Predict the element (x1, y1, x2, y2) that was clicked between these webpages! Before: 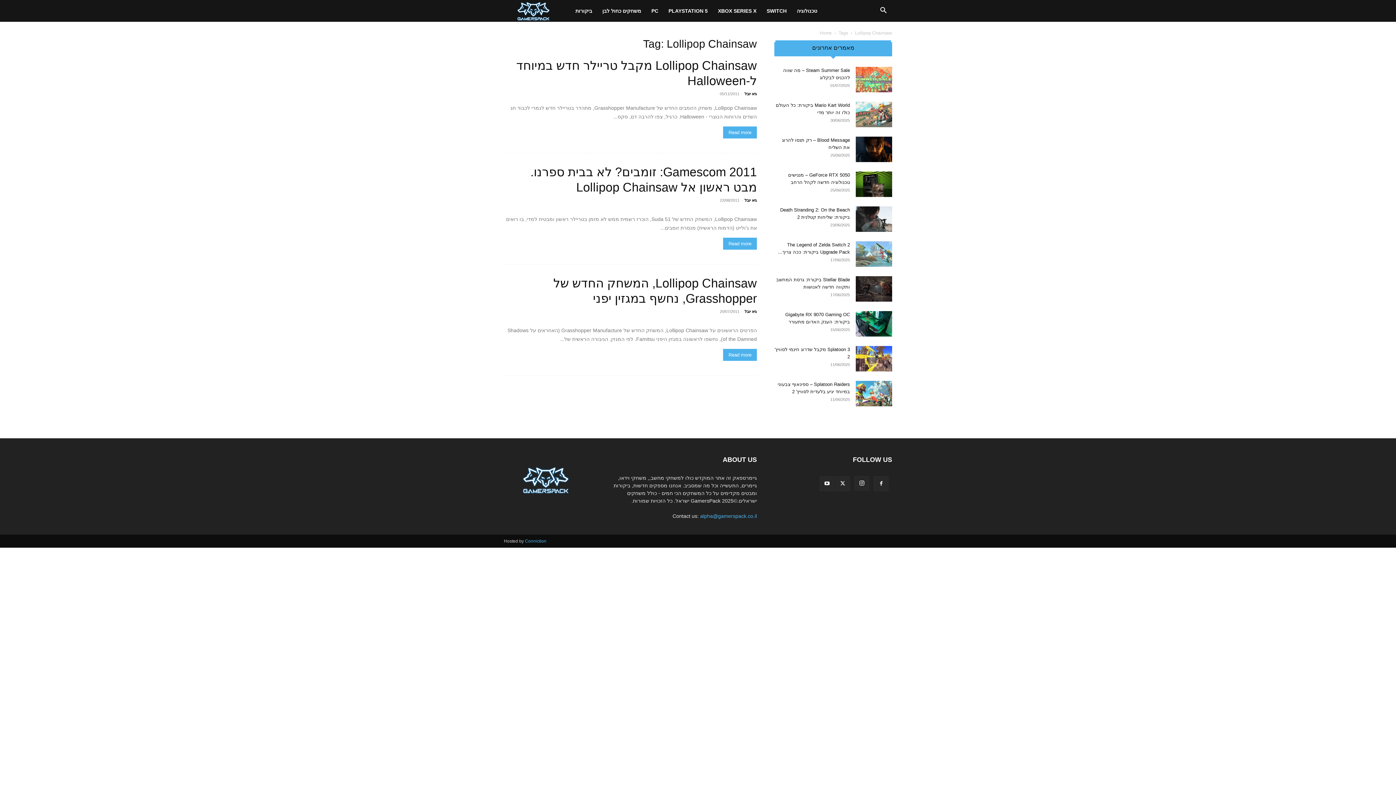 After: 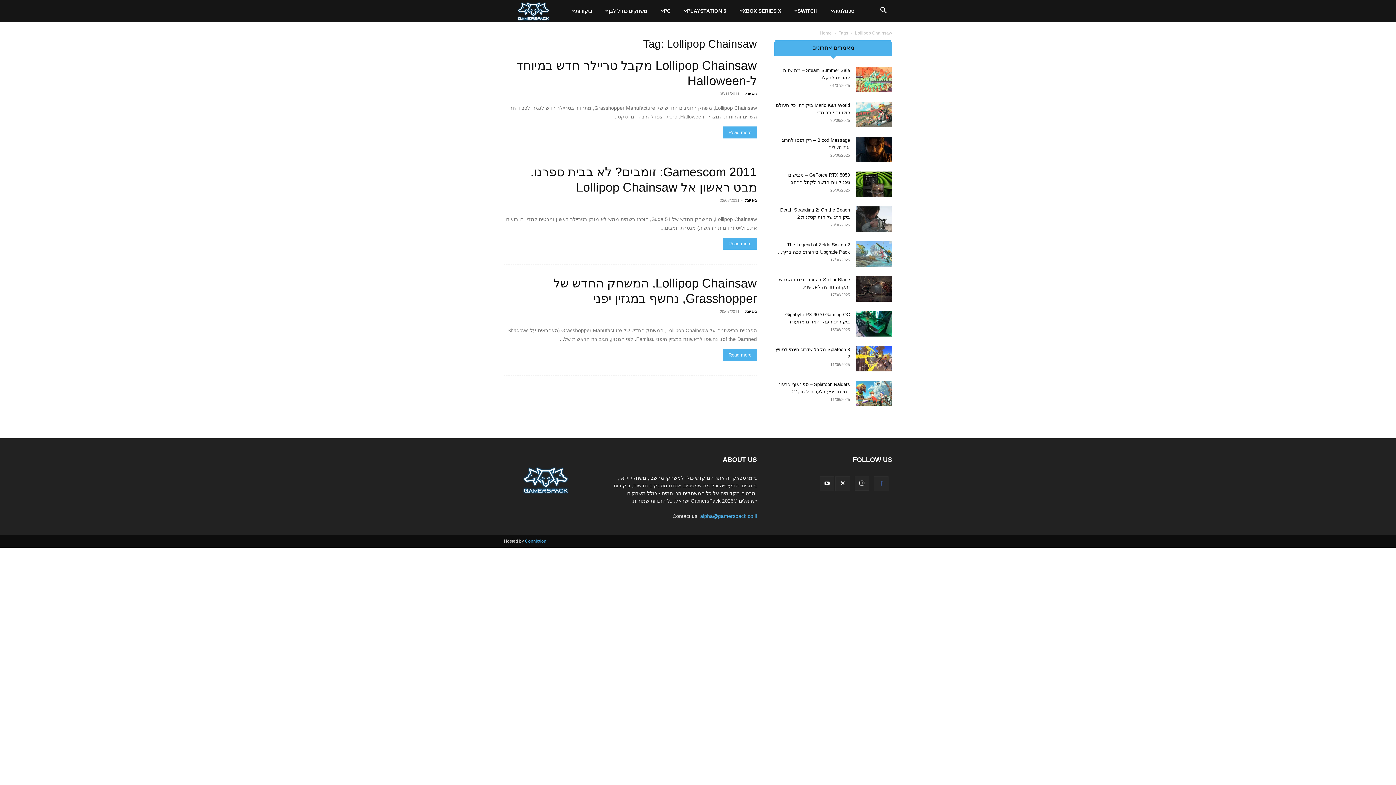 Action: bbox: (874, 476, 888, 491)